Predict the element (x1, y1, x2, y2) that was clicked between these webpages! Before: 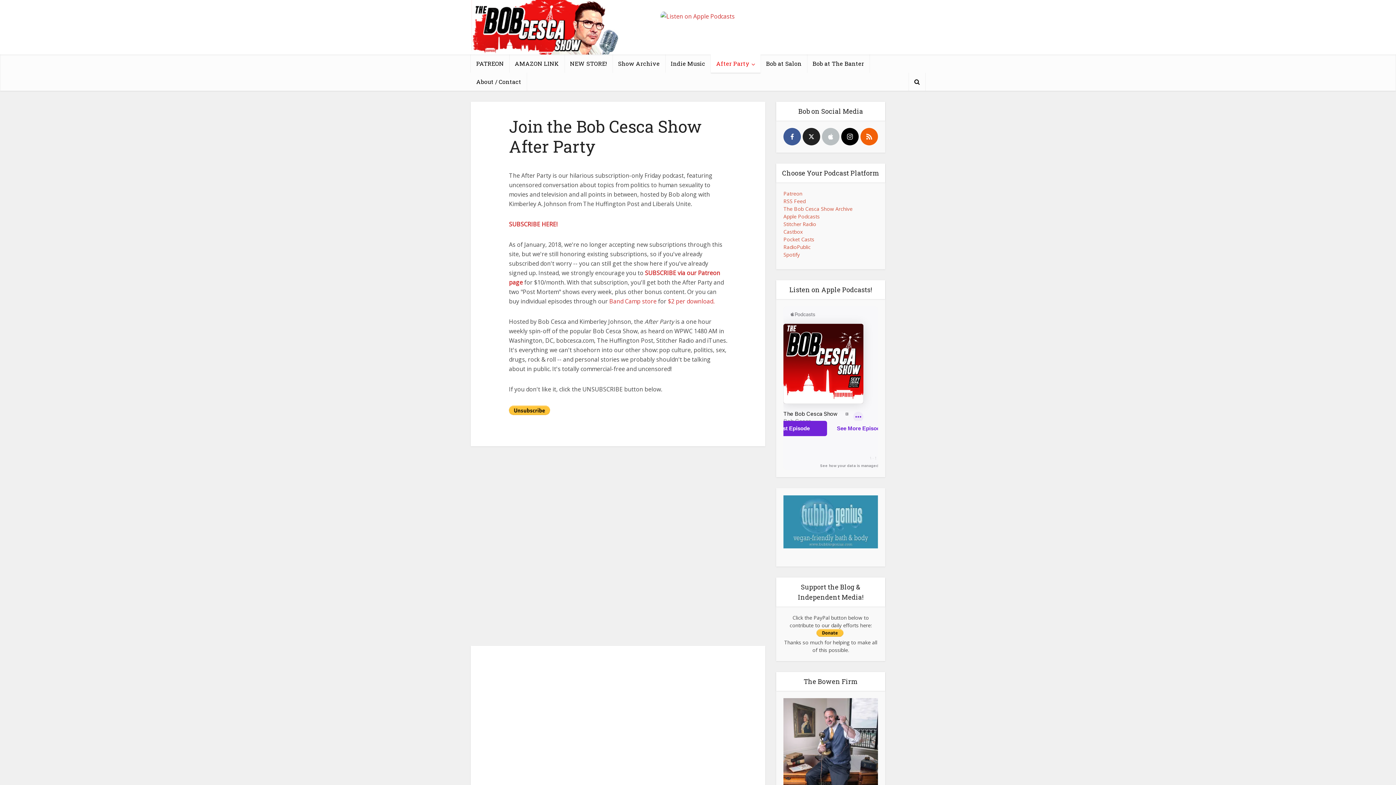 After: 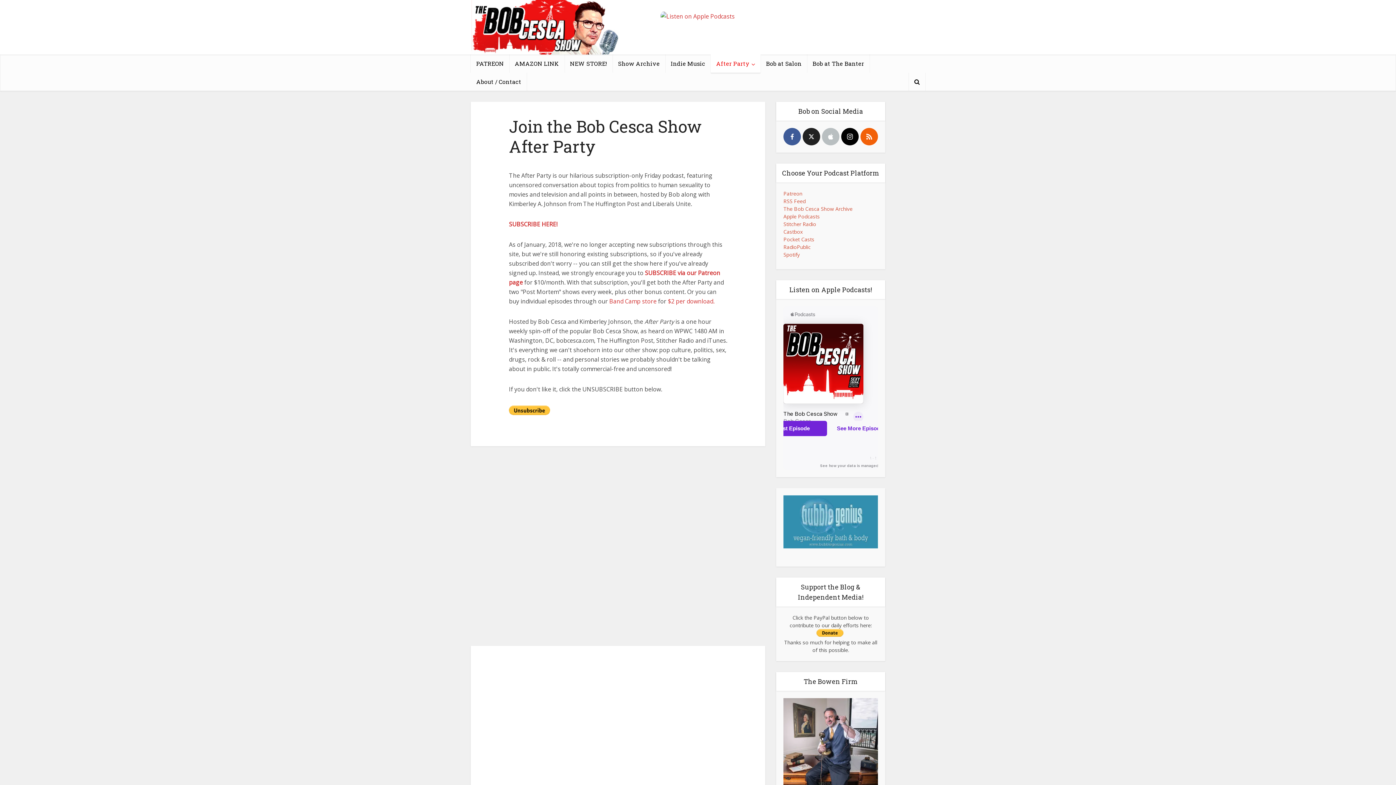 Action: bbox: (783, 197, 805, 204) label: RSS Feed